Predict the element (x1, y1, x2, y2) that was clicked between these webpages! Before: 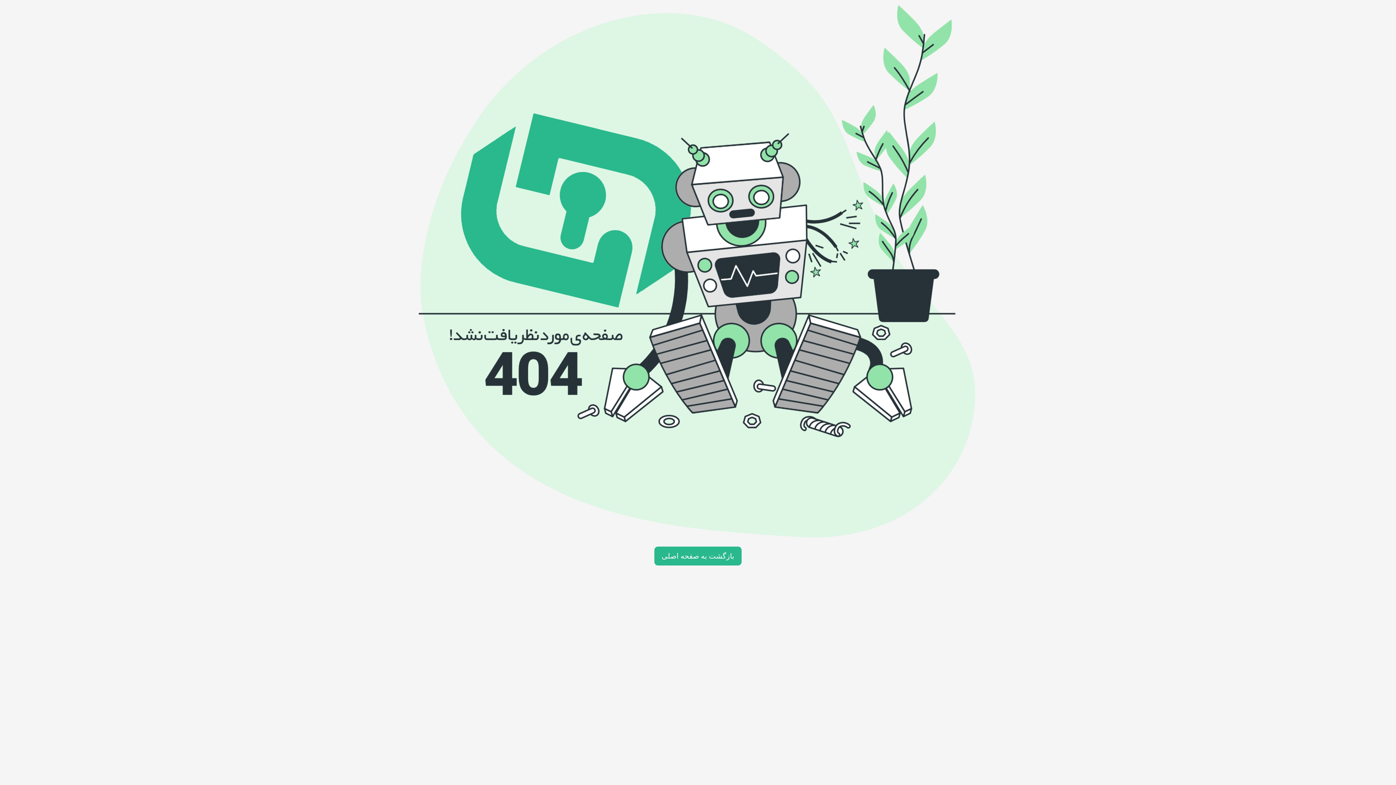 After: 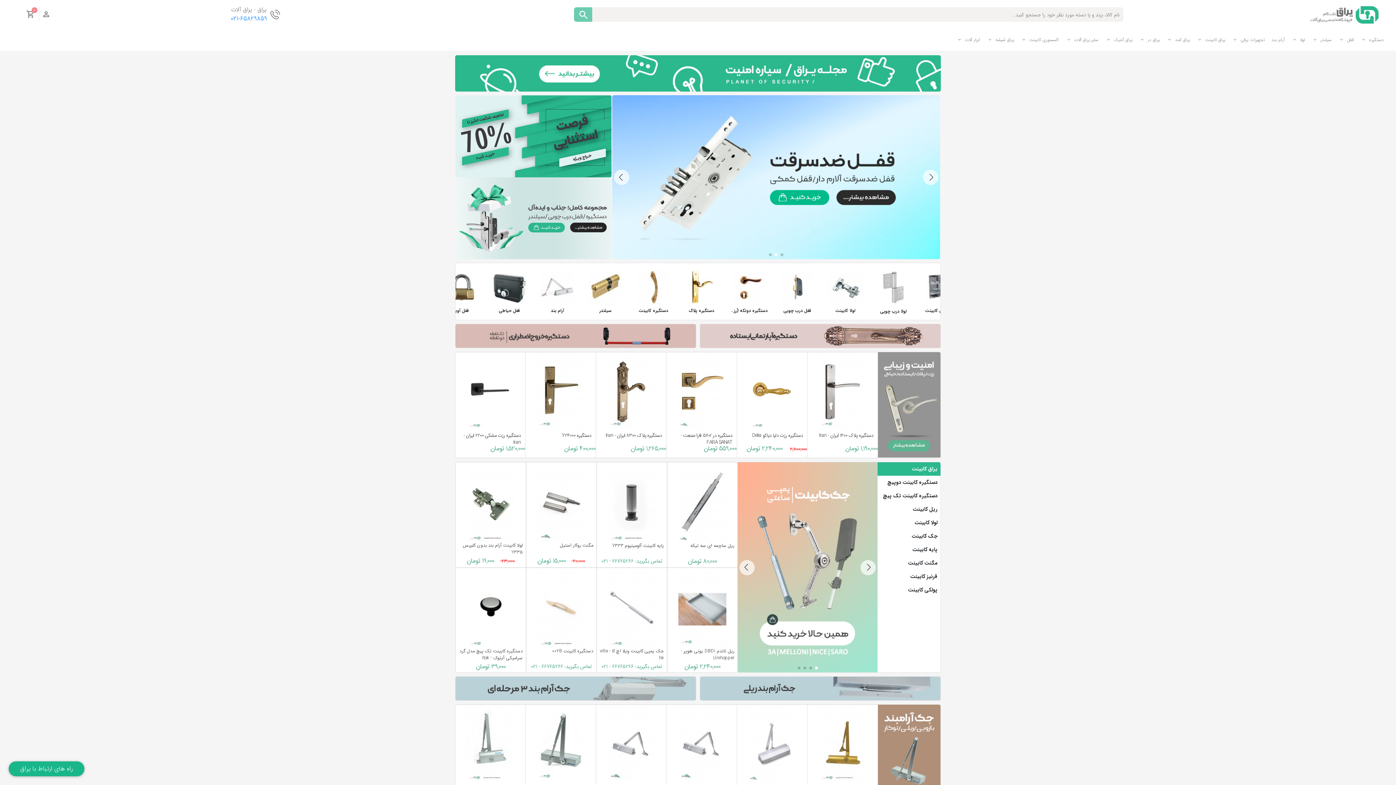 Action: label: بازگشت به صفحه اصلی bbox: (654, 546, 741, 565)